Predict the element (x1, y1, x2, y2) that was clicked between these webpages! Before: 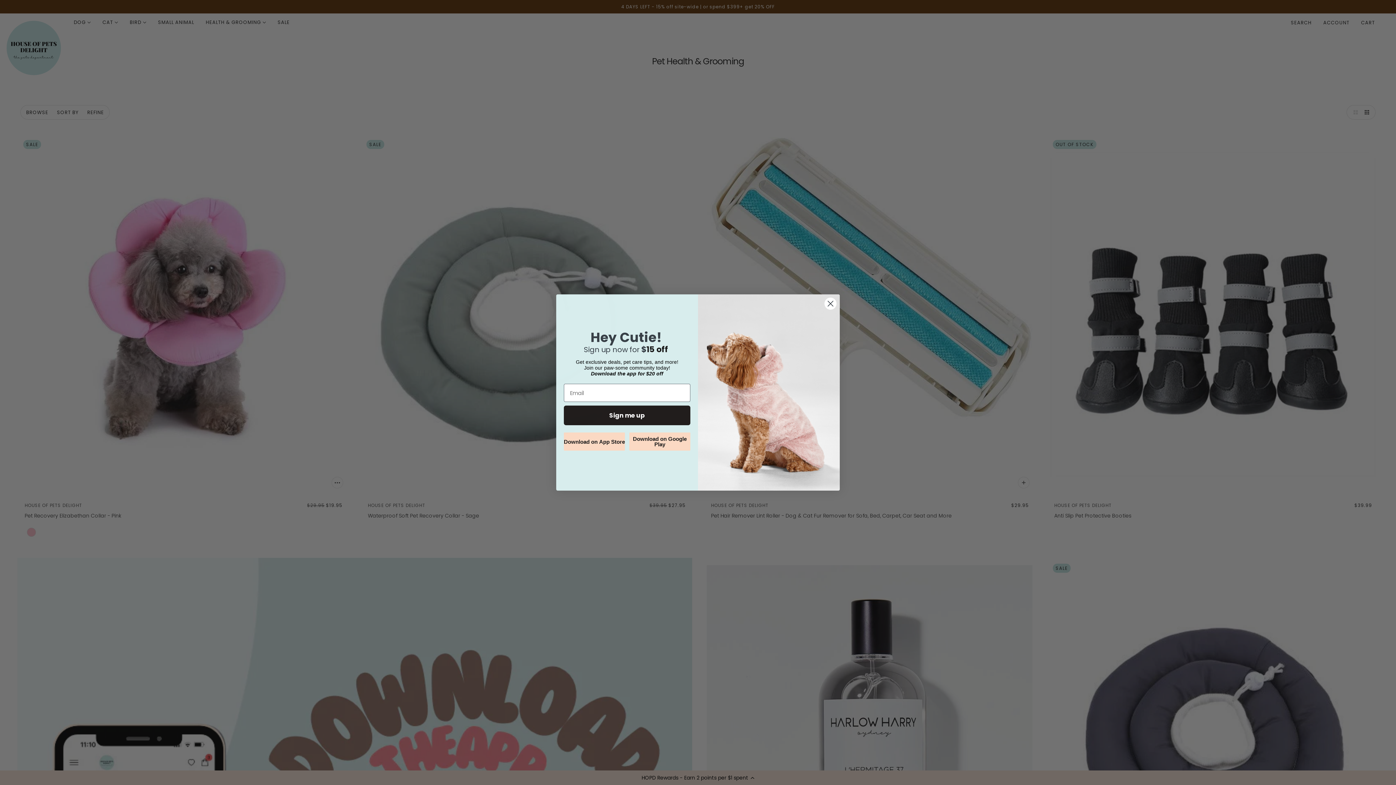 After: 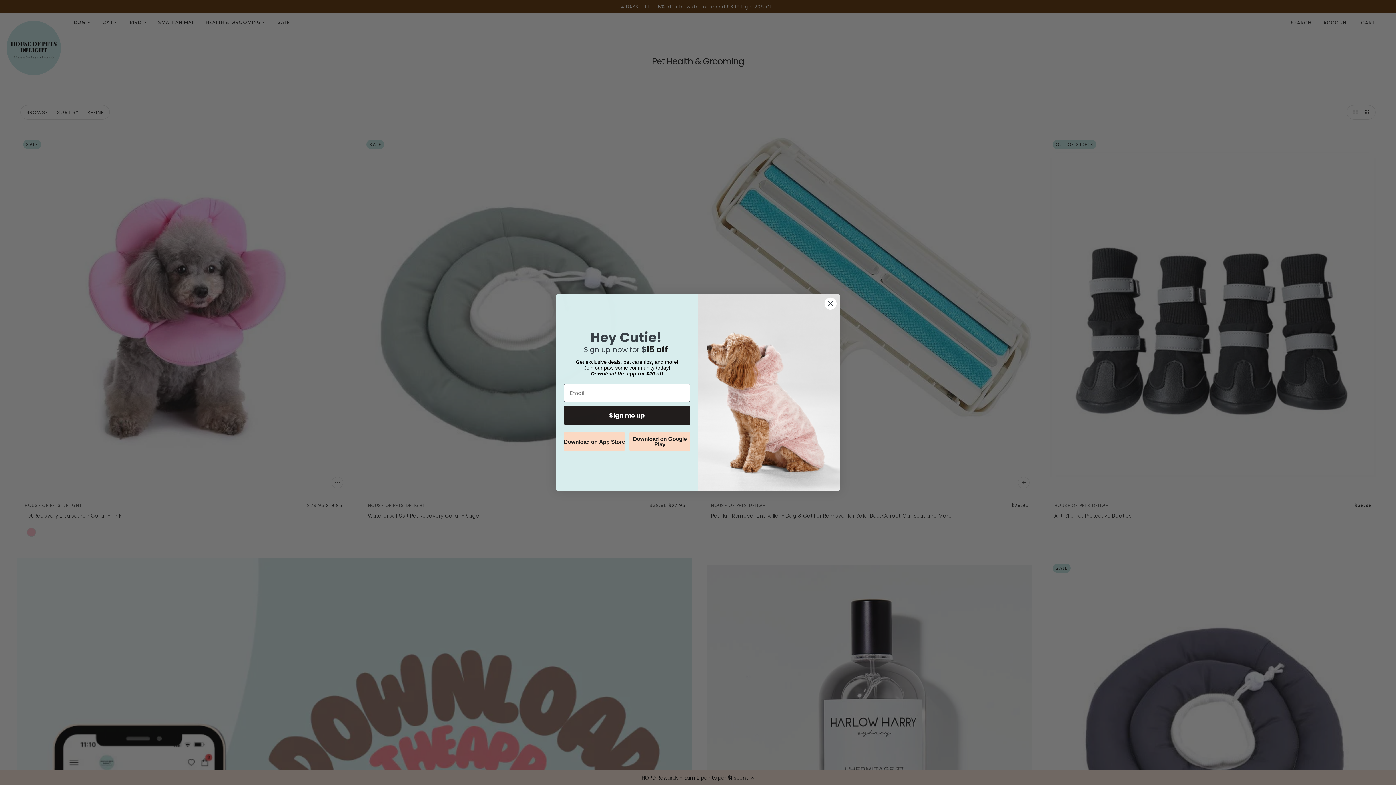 Action: label: Download on Google Play bbox: (629, 432, 690, 450)